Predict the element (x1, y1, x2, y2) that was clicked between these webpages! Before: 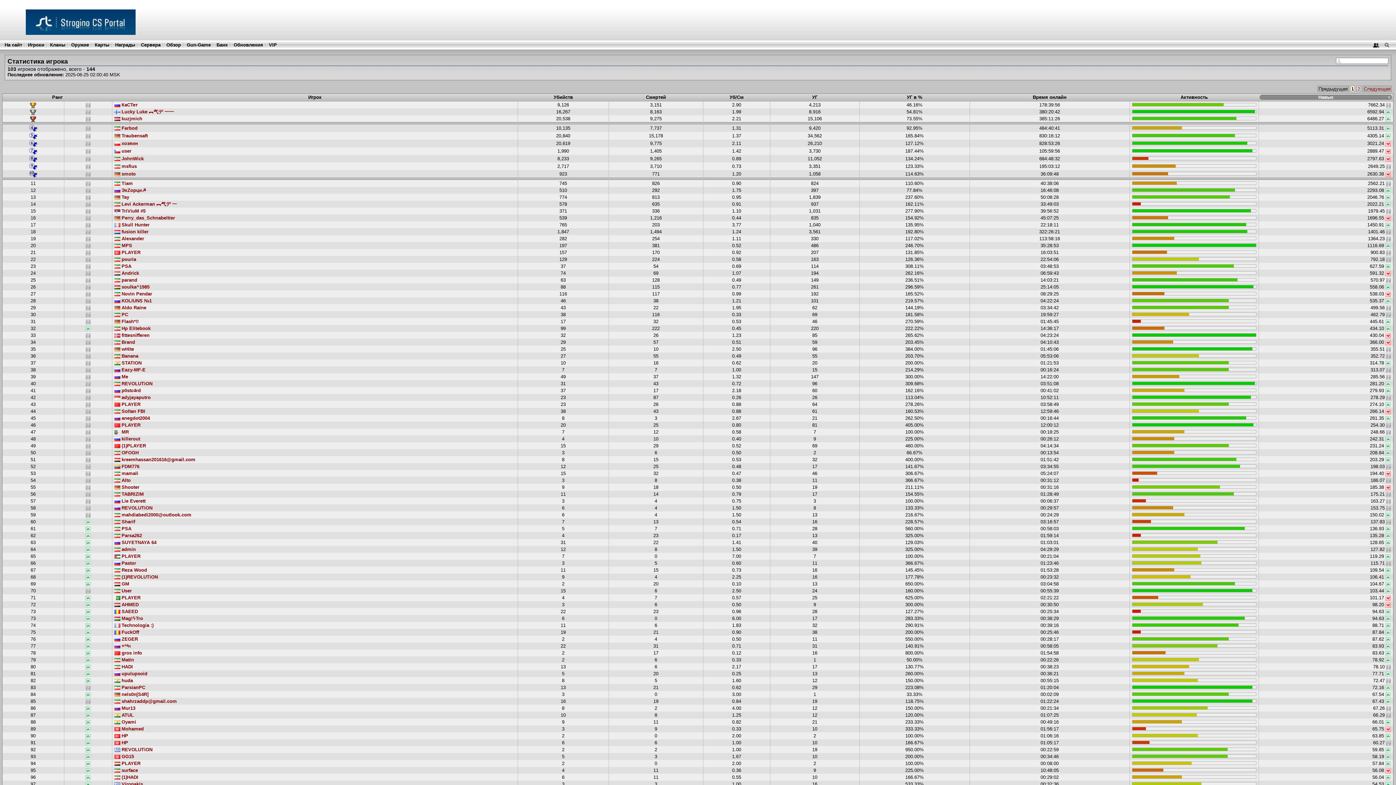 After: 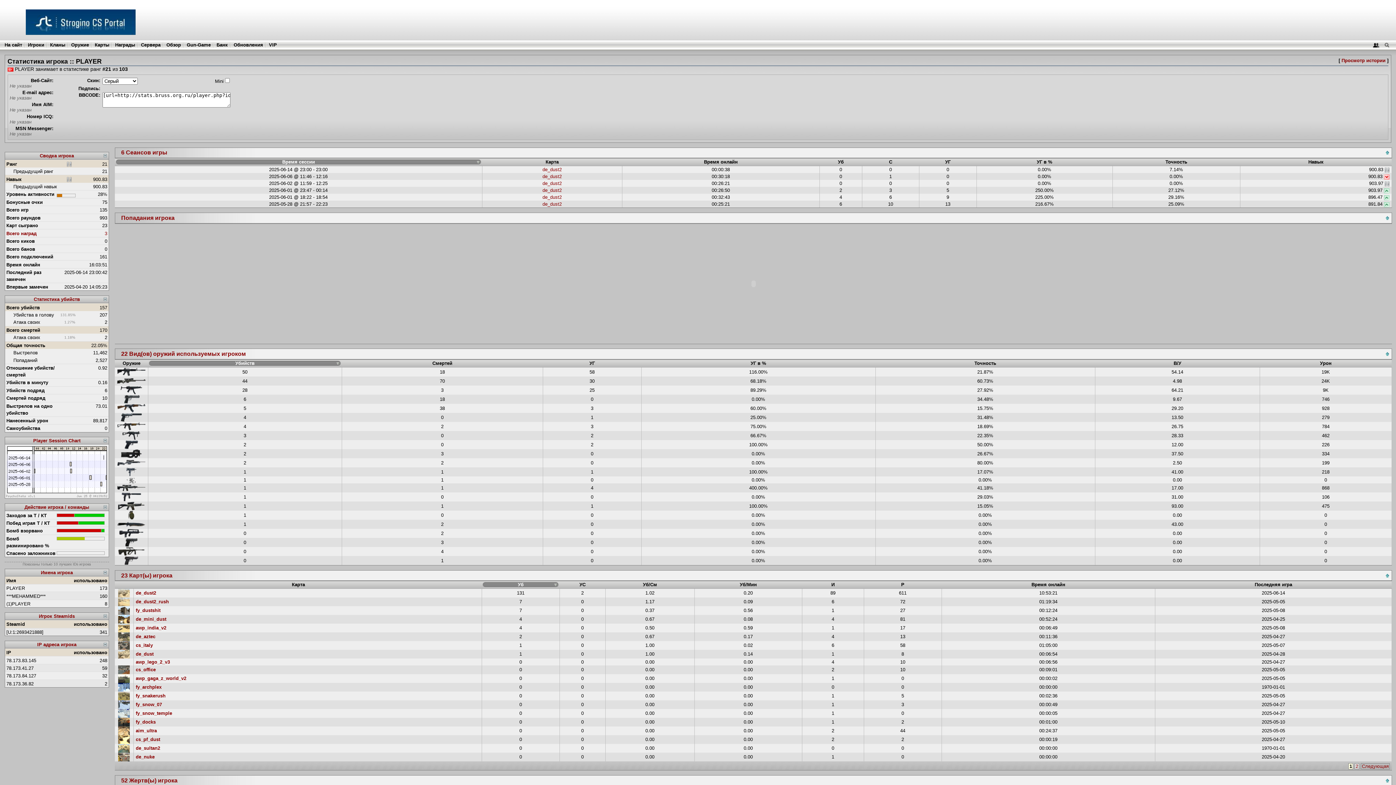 Action: label:  PLAYER bbox: (114, 249, 140, 255)